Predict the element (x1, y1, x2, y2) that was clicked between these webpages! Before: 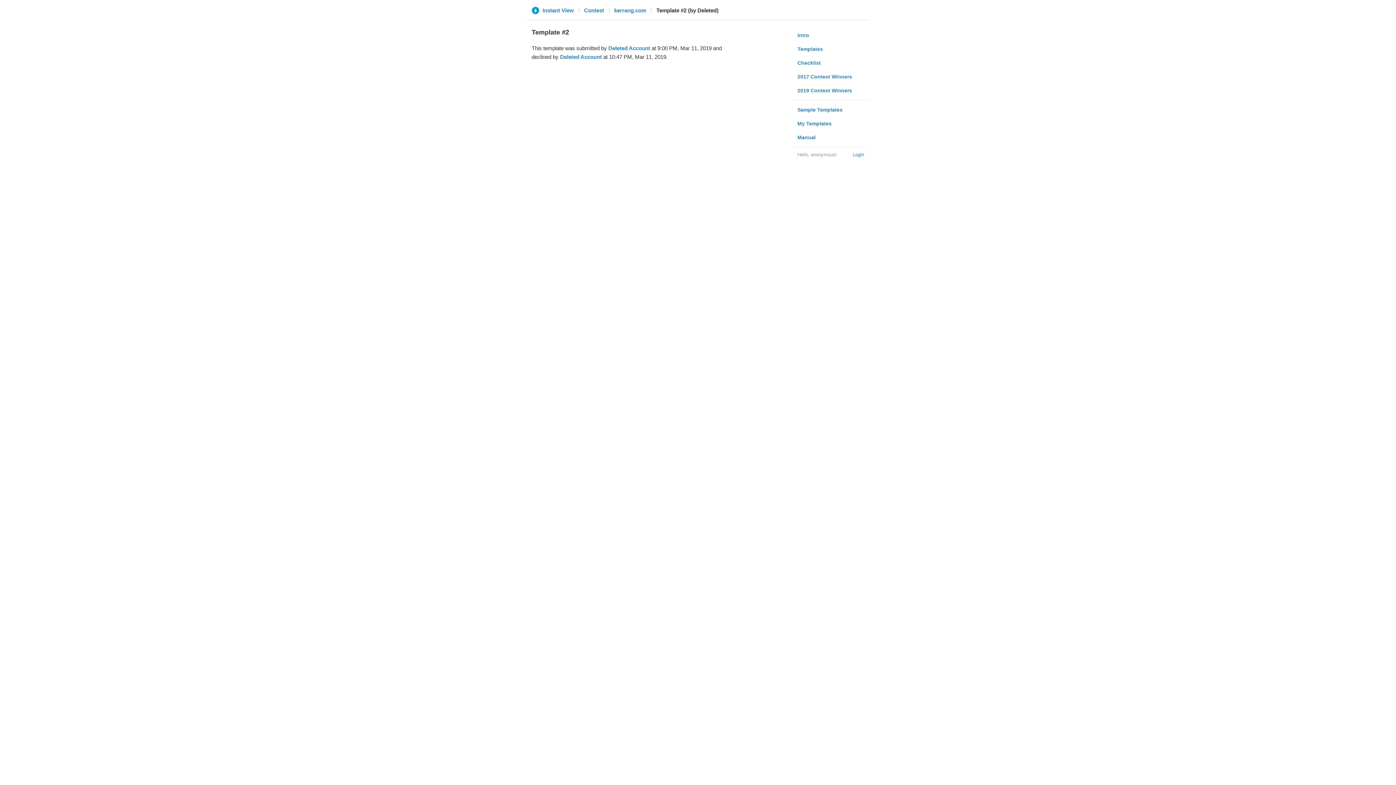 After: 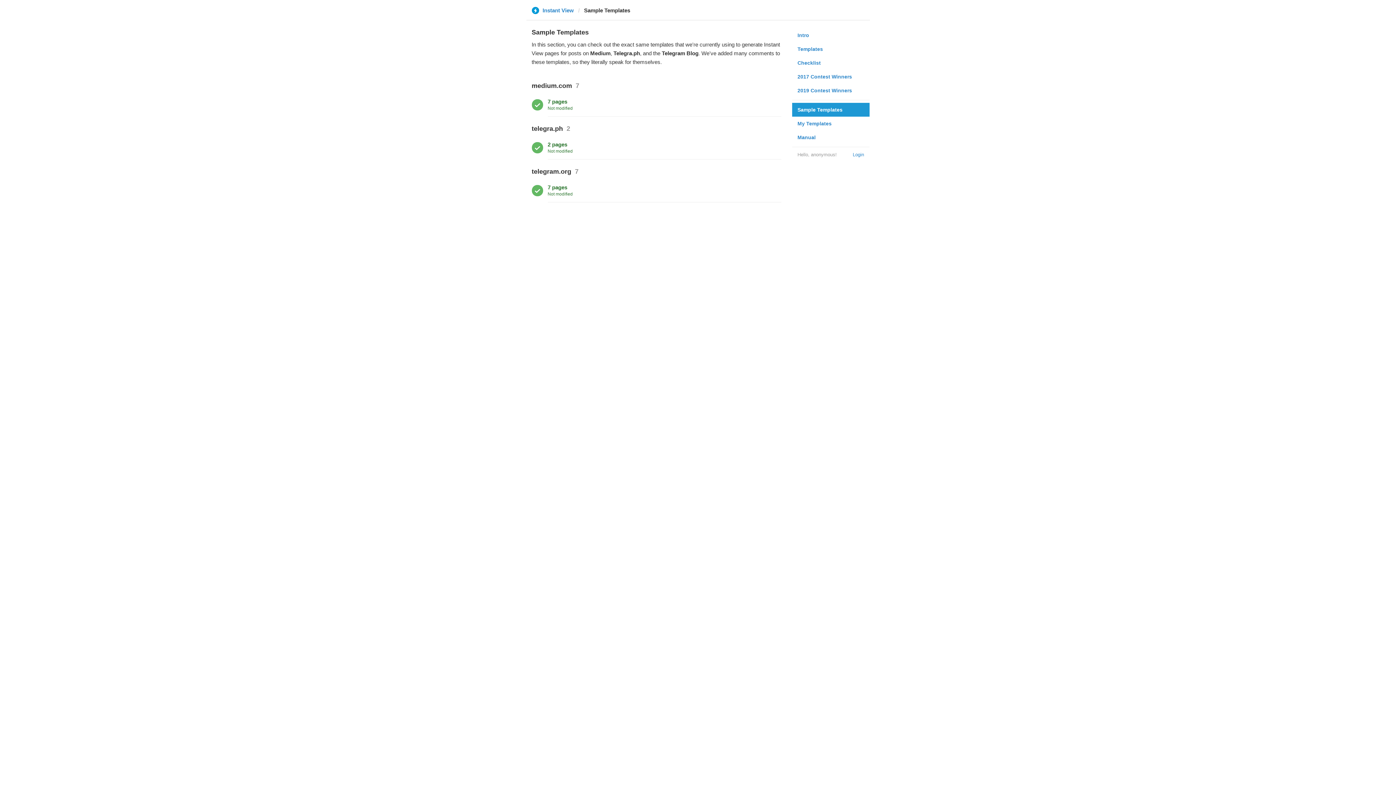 Action: label: Sample Templates bbox: (792, 102, 869, 116)